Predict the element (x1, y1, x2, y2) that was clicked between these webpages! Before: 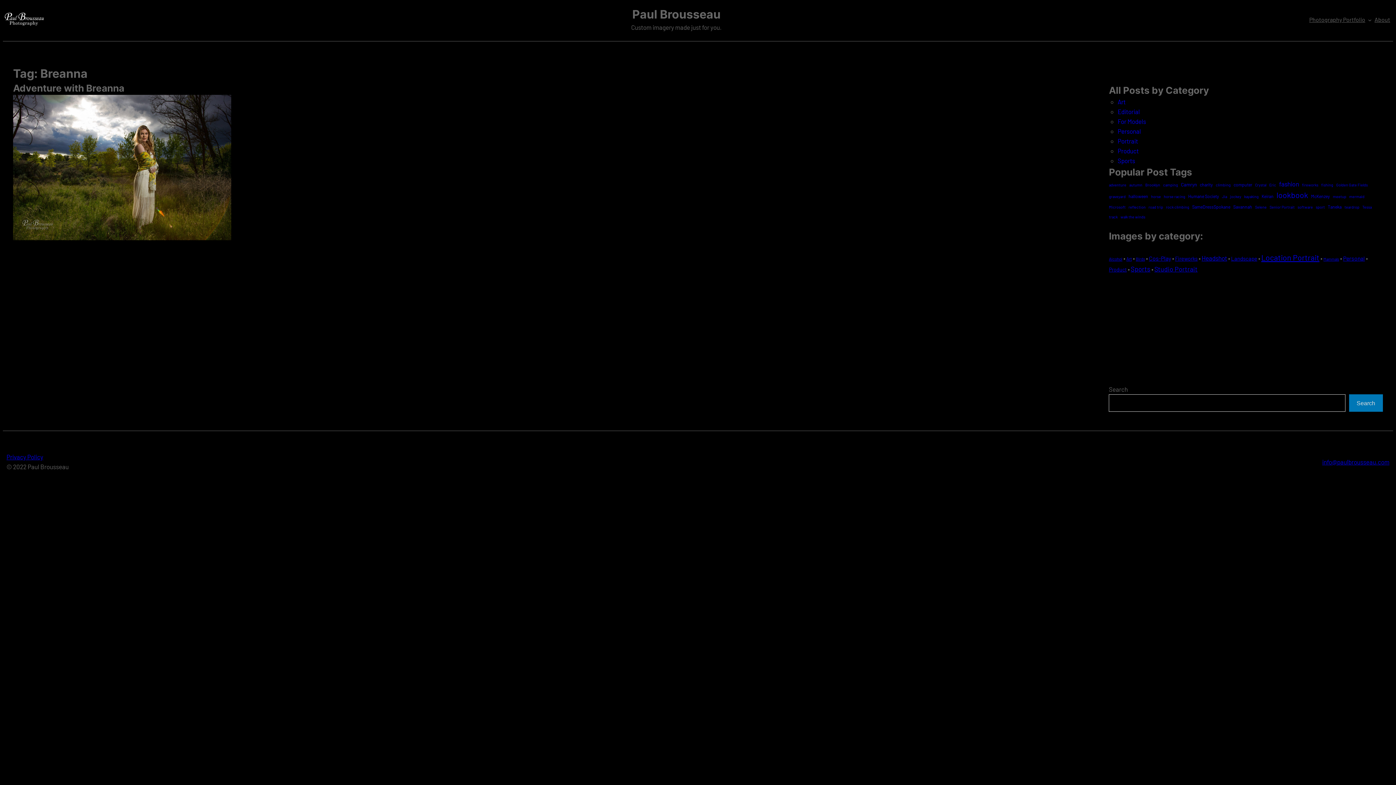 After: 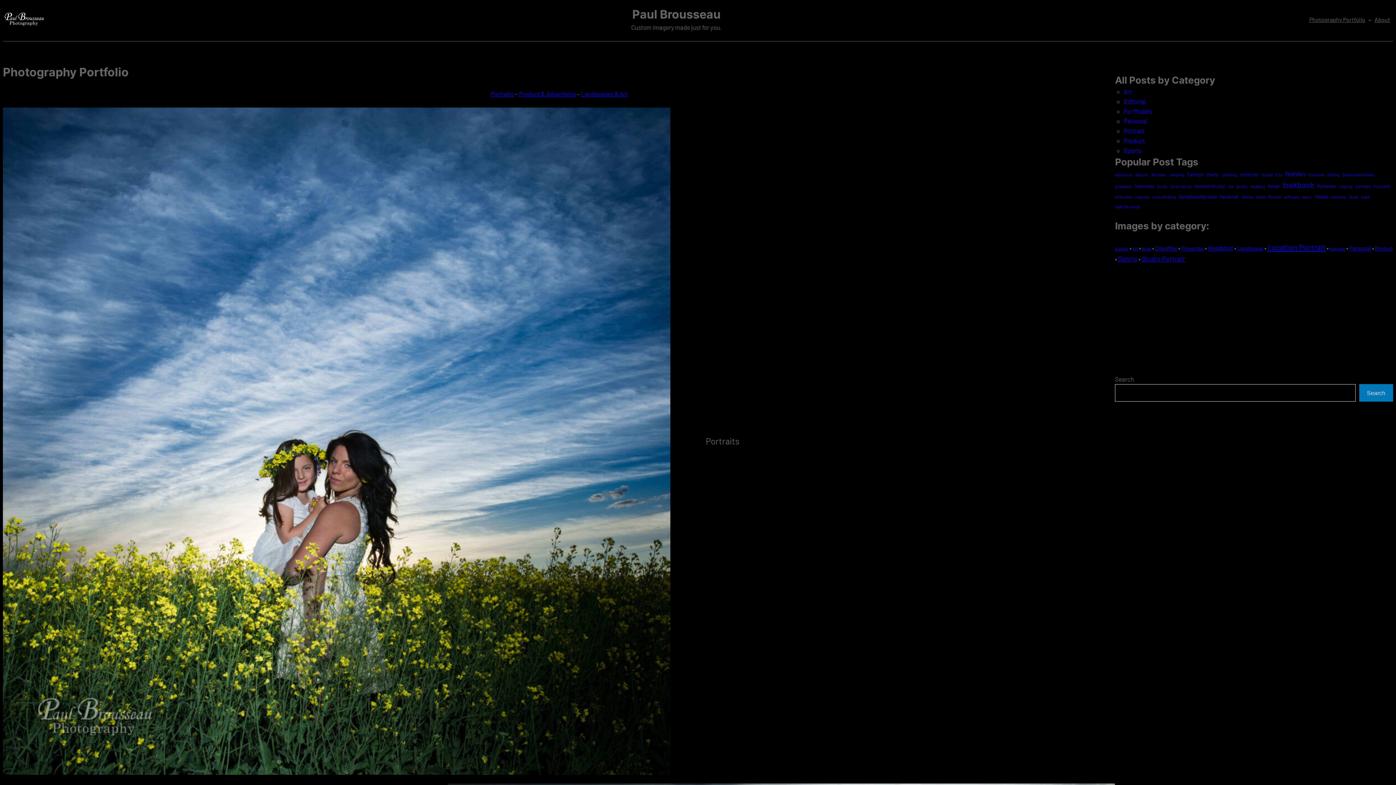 Action: bbox: (1306, 12, 1368, 26) label: Photography Portfolio